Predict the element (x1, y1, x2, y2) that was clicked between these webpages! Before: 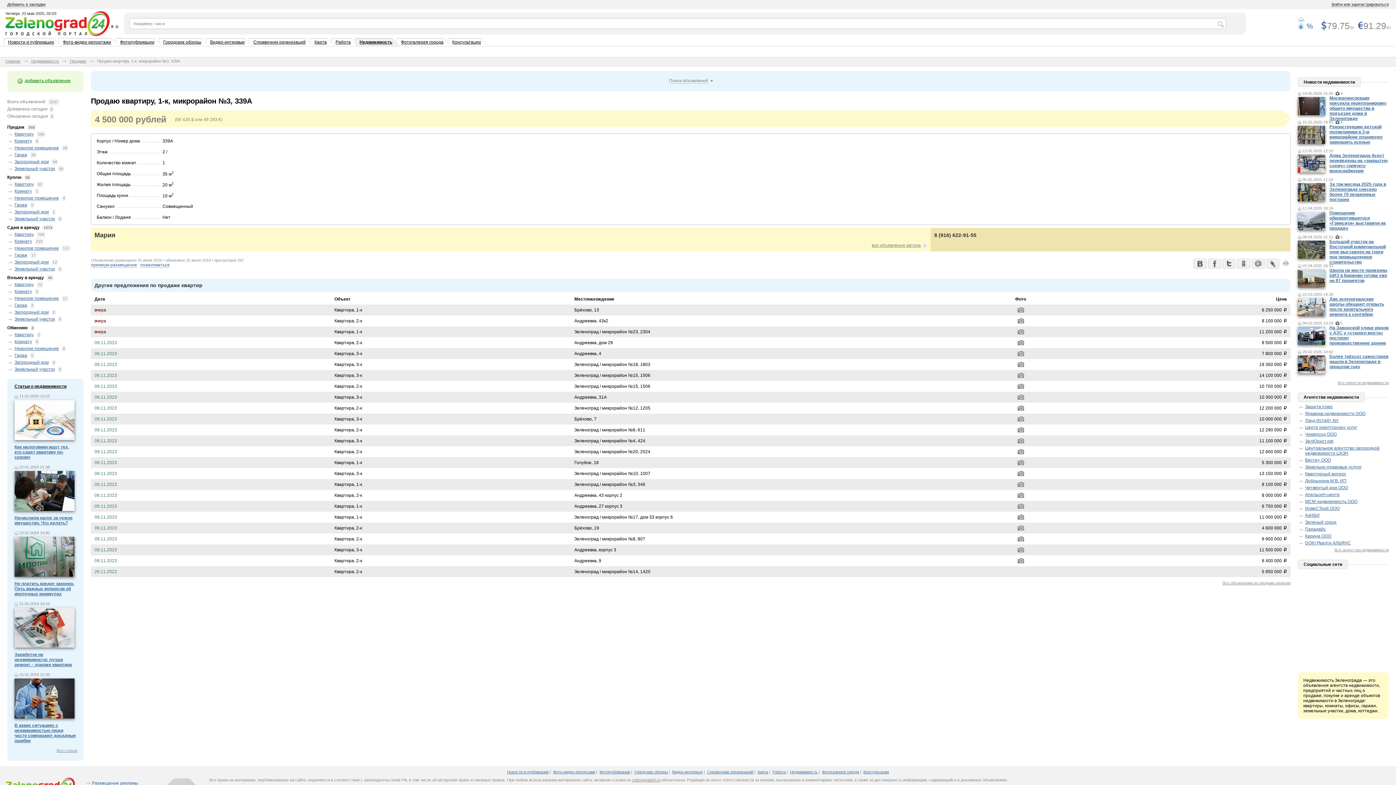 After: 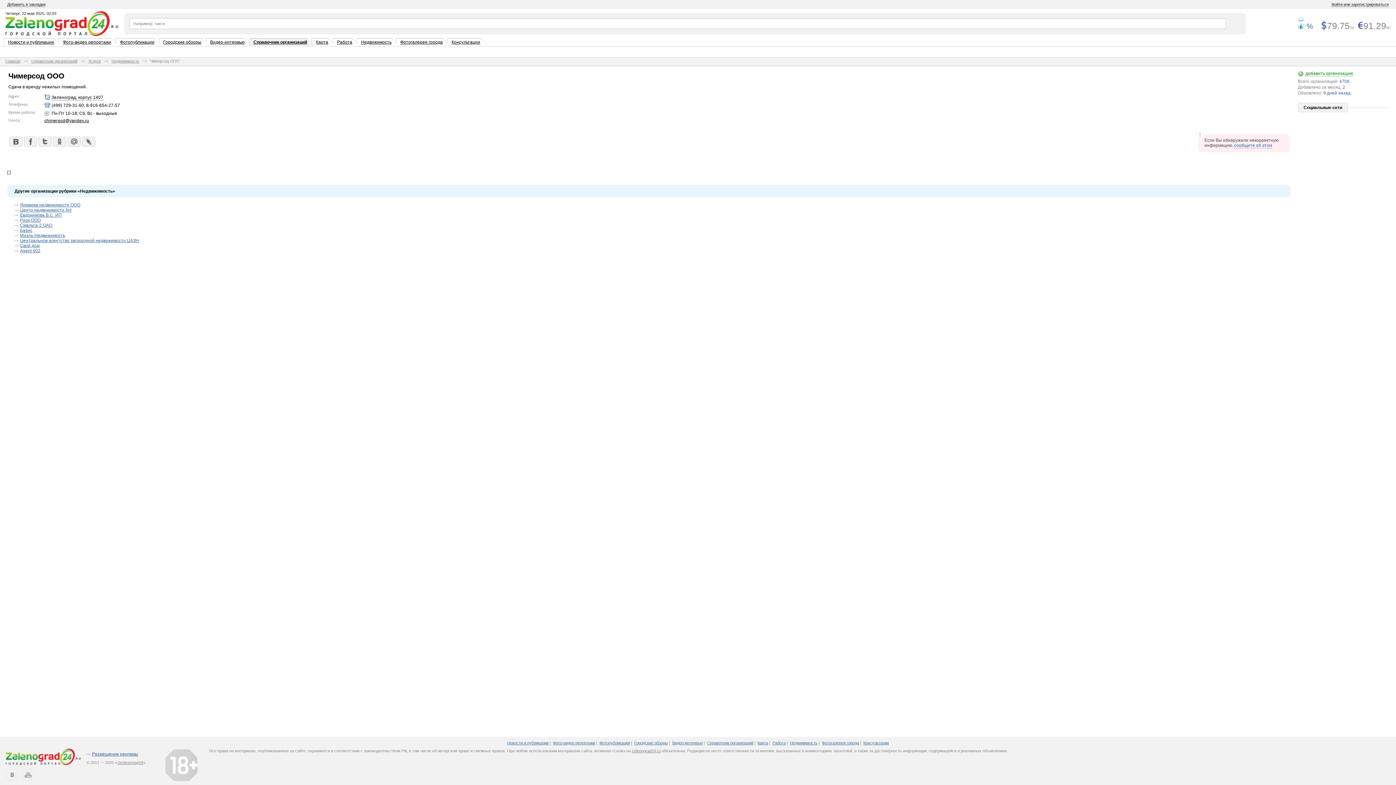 Action: label: Чимерсод ООО bbox: (1305, 432, 1337, 437)